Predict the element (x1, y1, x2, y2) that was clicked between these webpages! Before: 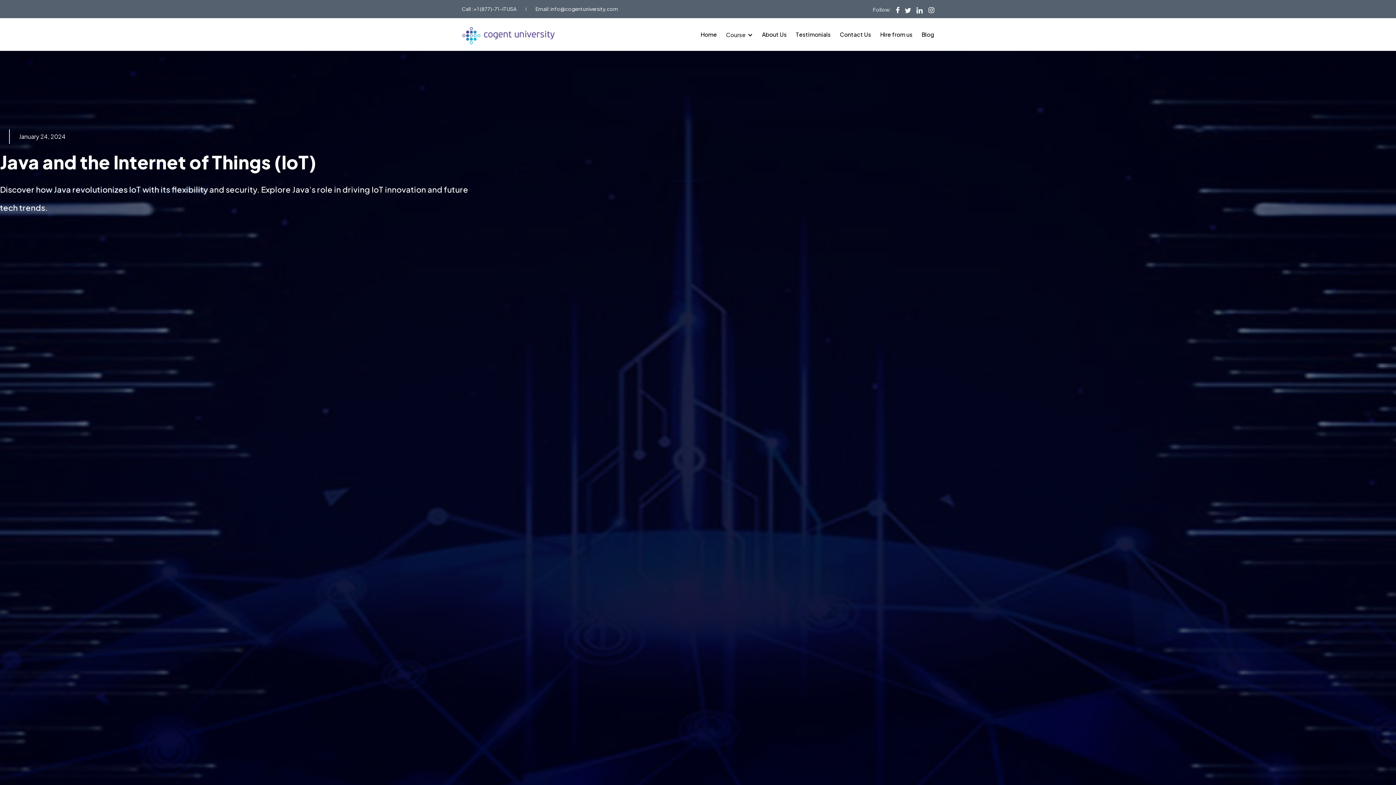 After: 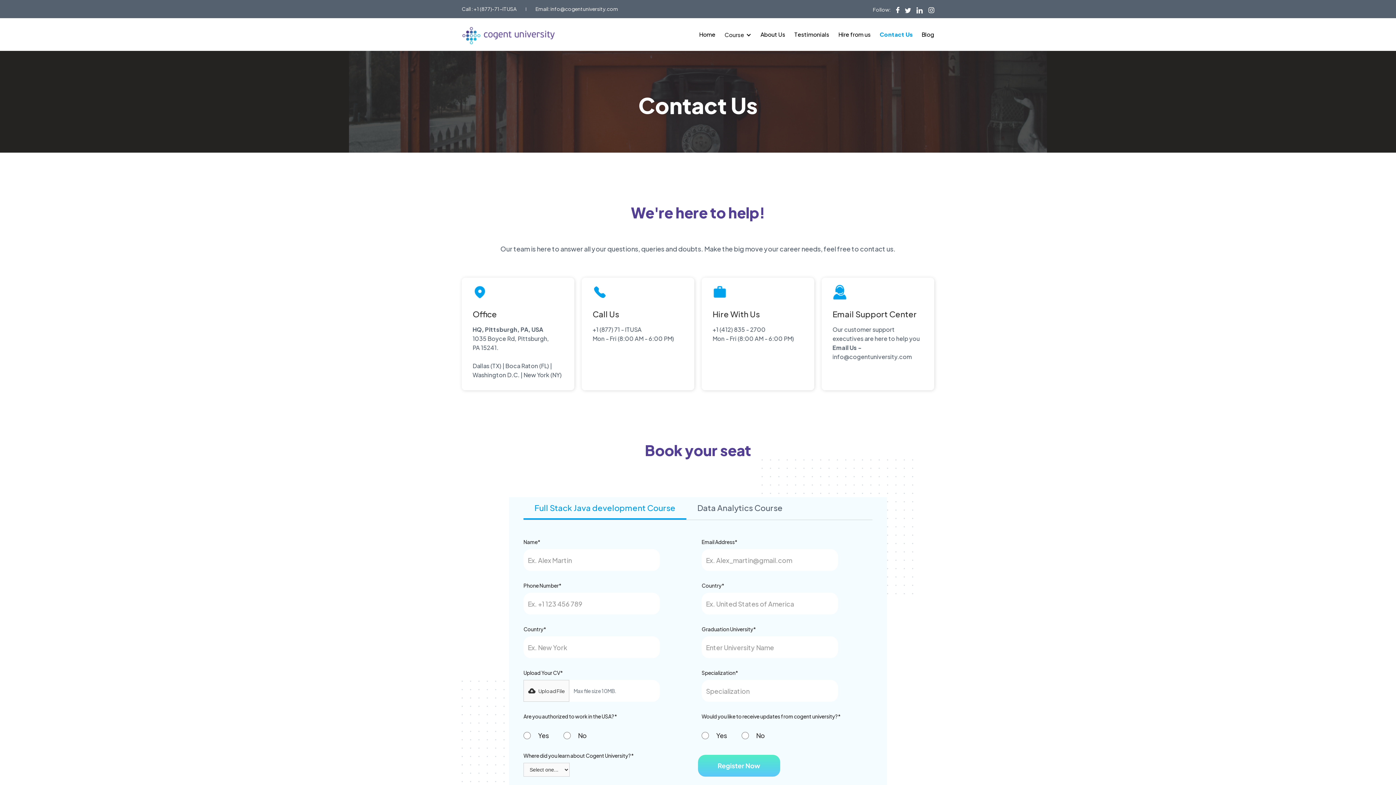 Action: bbox: (830, 30, 871, 38) label: Contact Us